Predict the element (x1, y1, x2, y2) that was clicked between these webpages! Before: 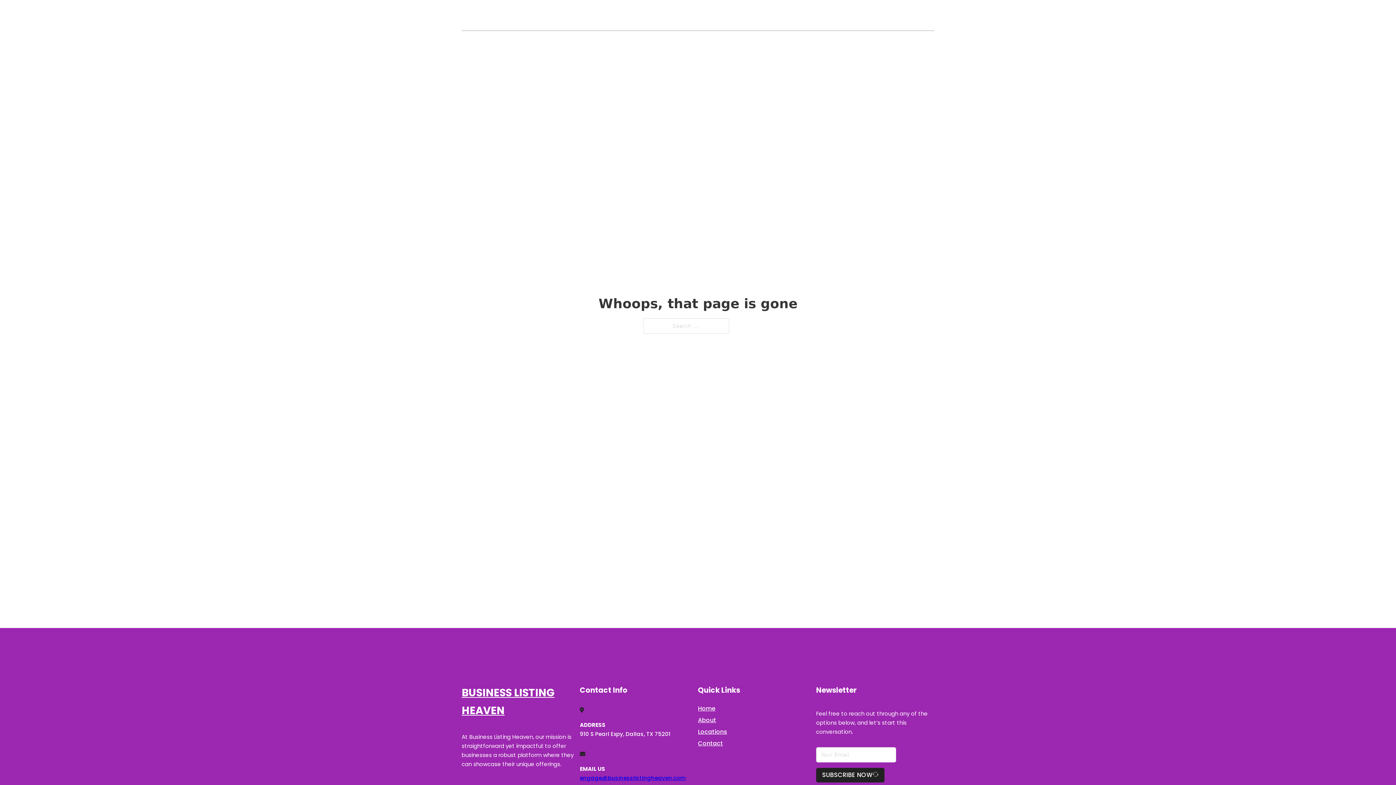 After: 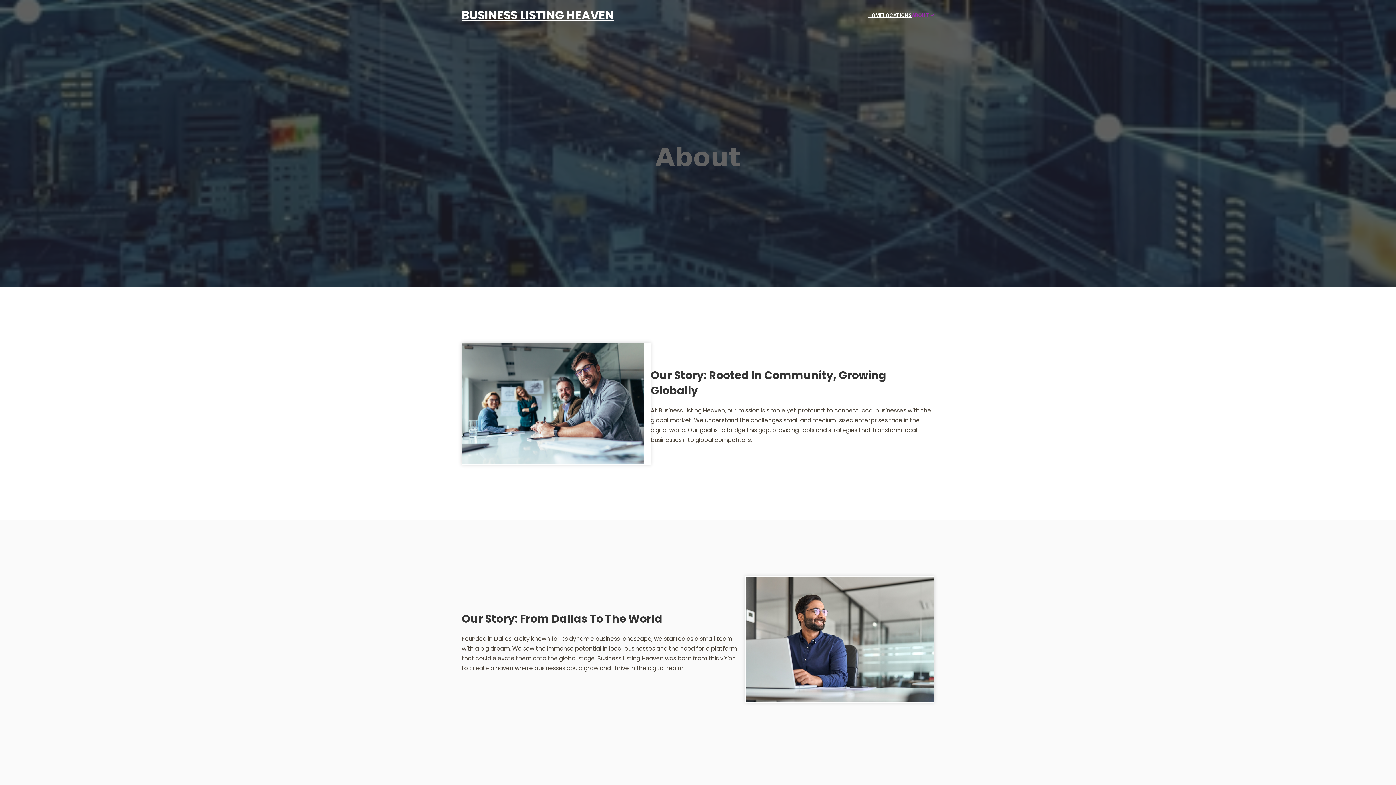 Action: label: About bbox: (698, 715, 716, 725)